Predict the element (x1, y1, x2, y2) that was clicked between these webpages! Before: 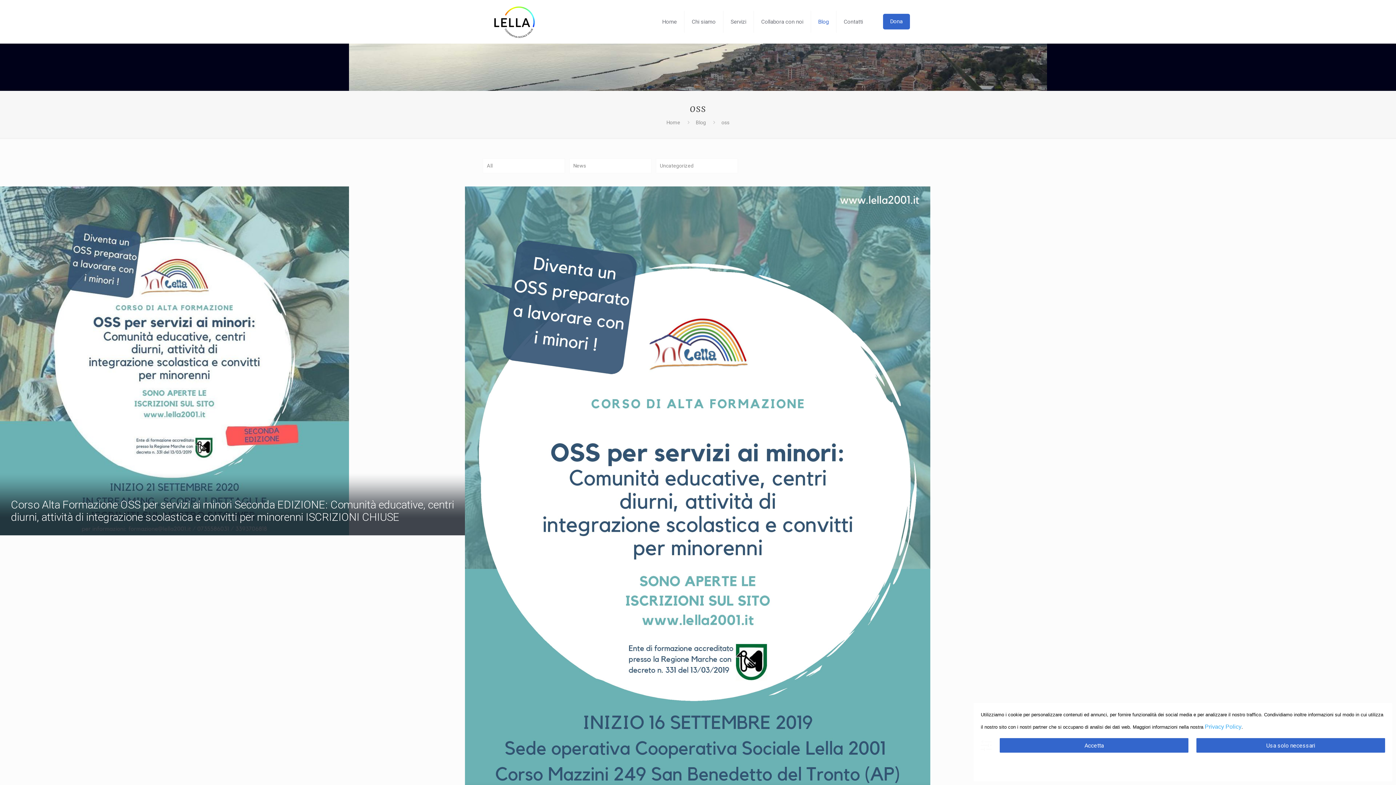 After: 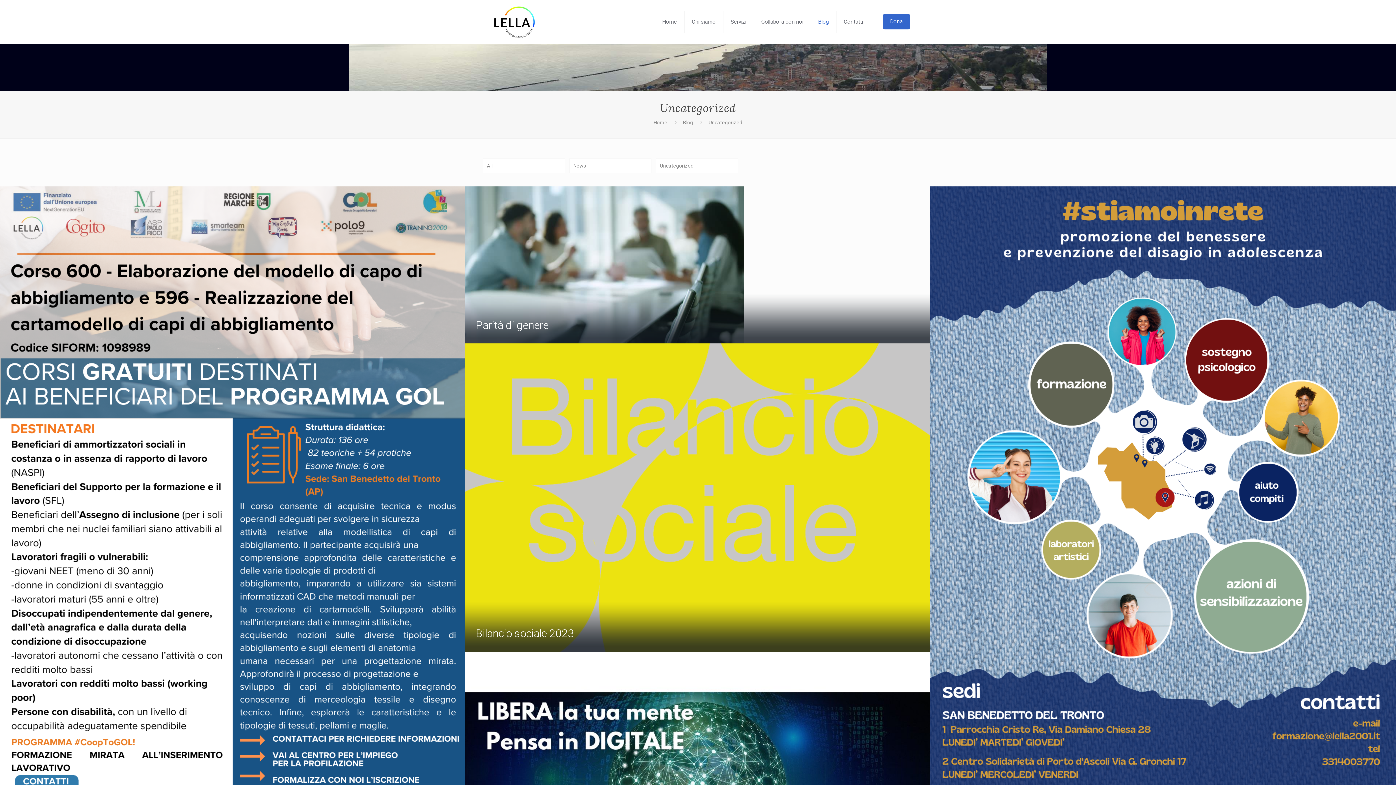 Action: label: Uncategorized bbox: (655, 158, 738, 173)